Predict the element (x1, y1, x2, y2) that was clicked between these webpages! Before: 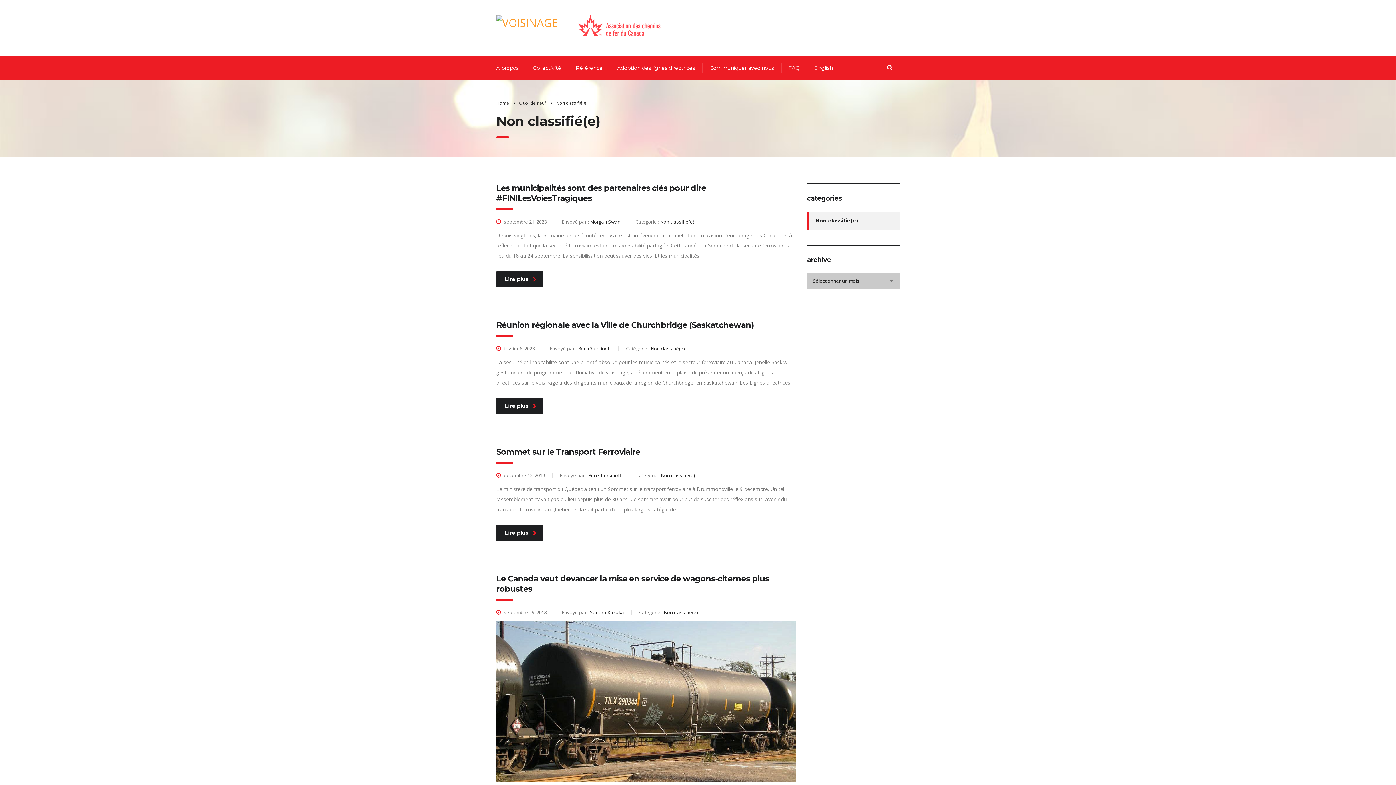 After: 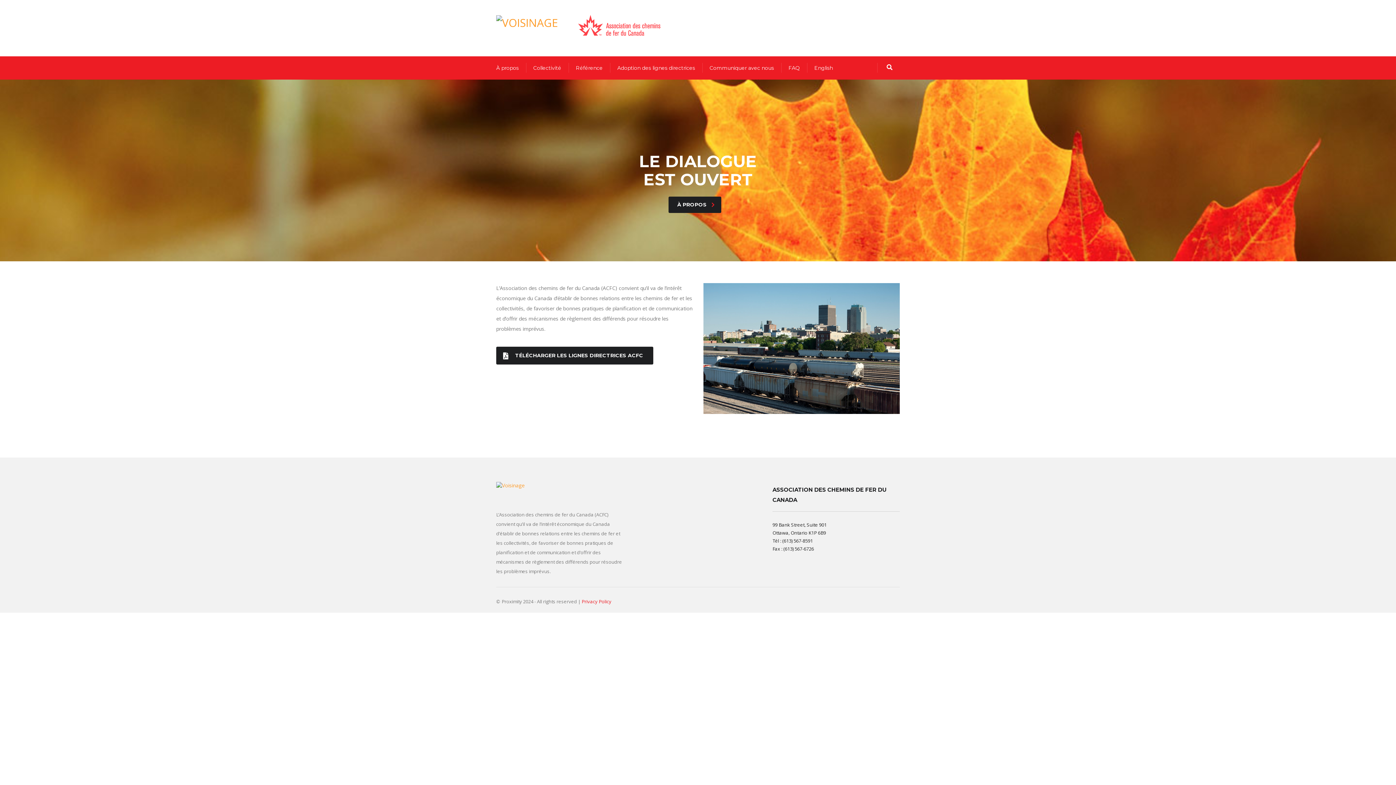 Action: label: Home bbox: (496, 100, 509, 106)